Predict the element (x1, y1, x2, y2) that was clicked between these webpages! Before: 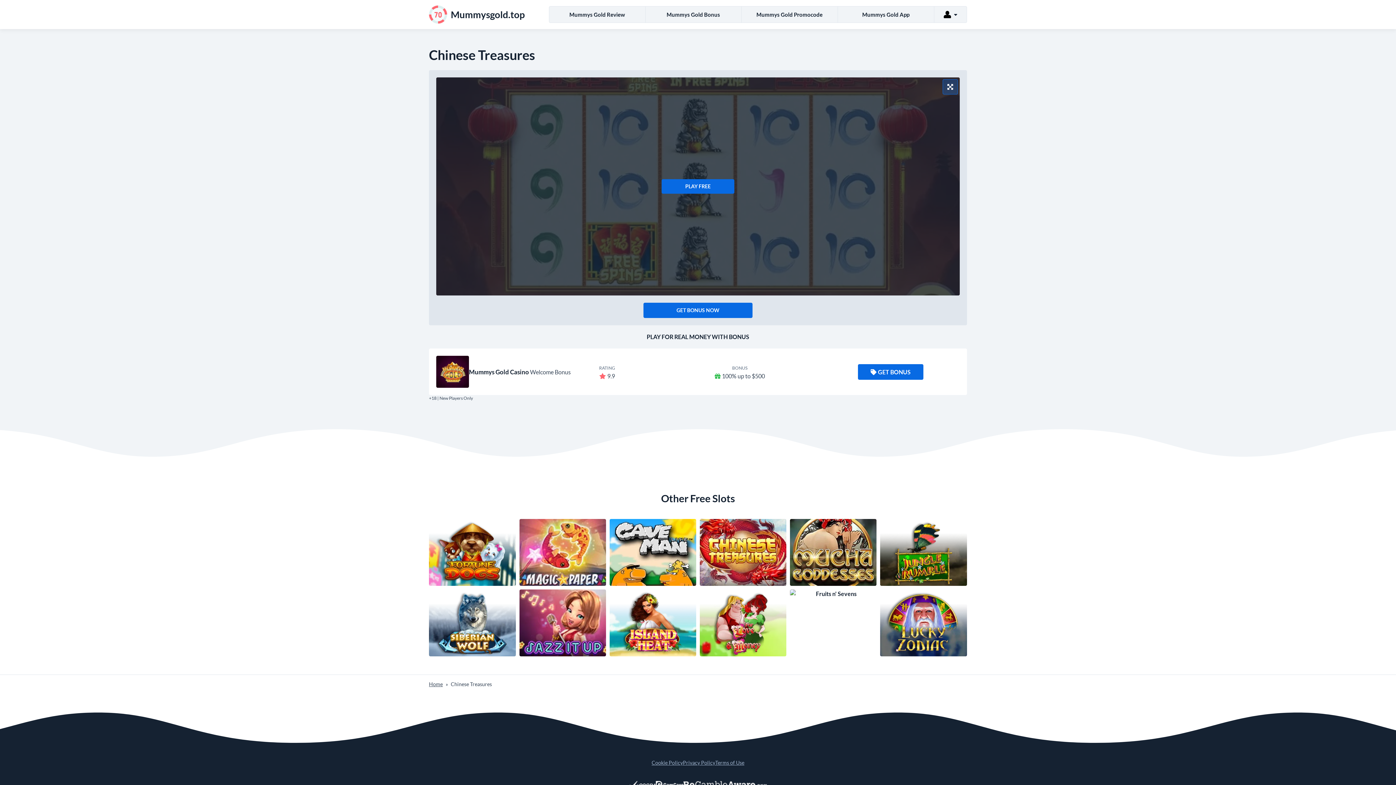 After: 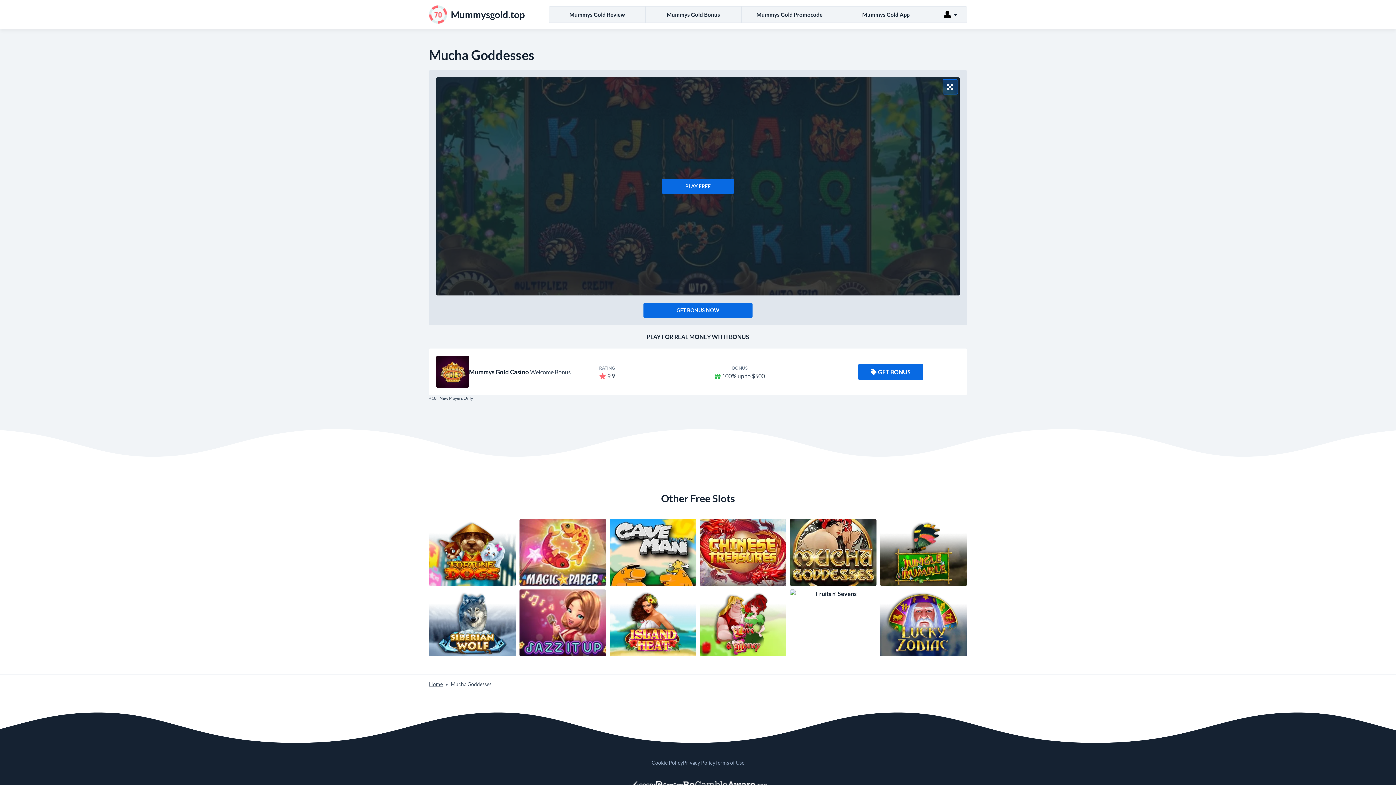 Action: bbox: (790, 519, 876, 586) label: Mucha Goddesses
PLAY FREE